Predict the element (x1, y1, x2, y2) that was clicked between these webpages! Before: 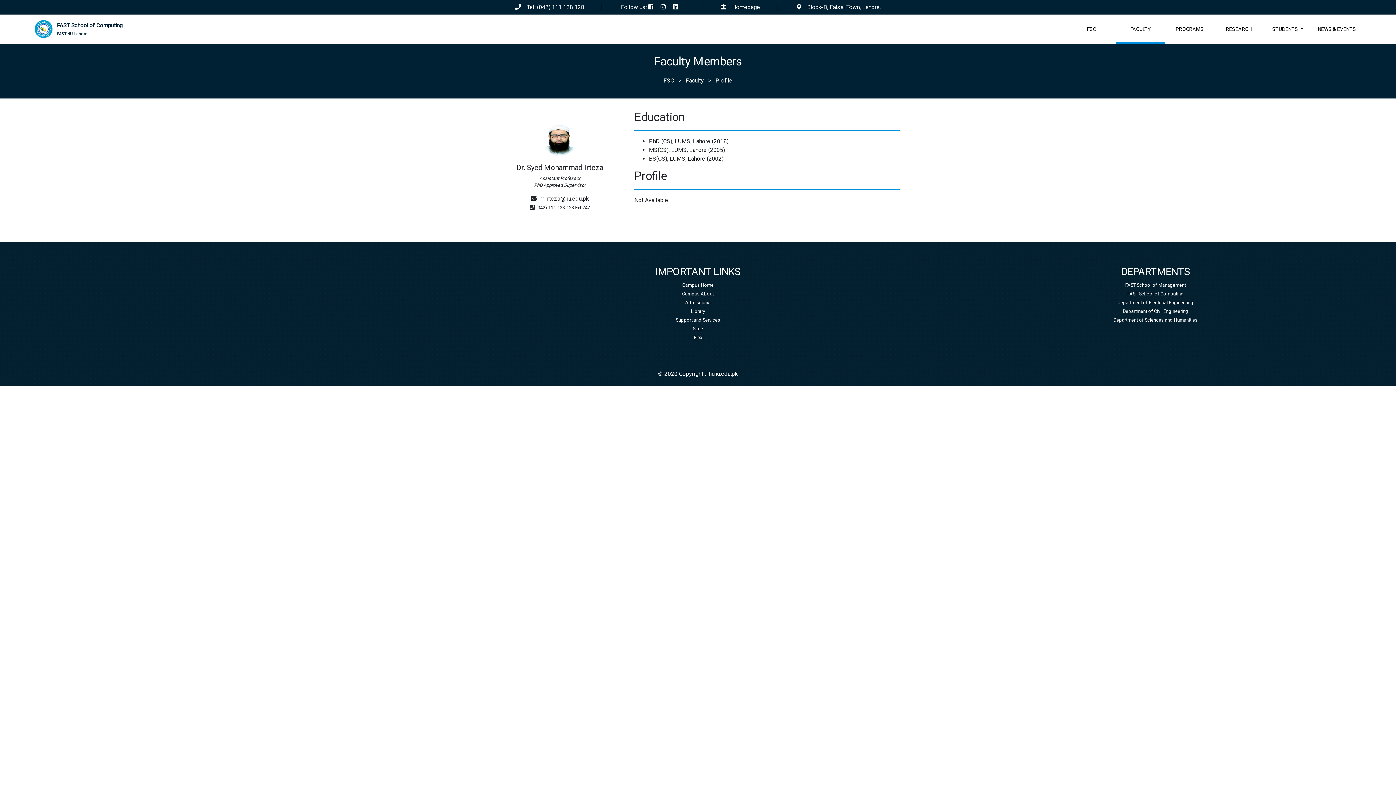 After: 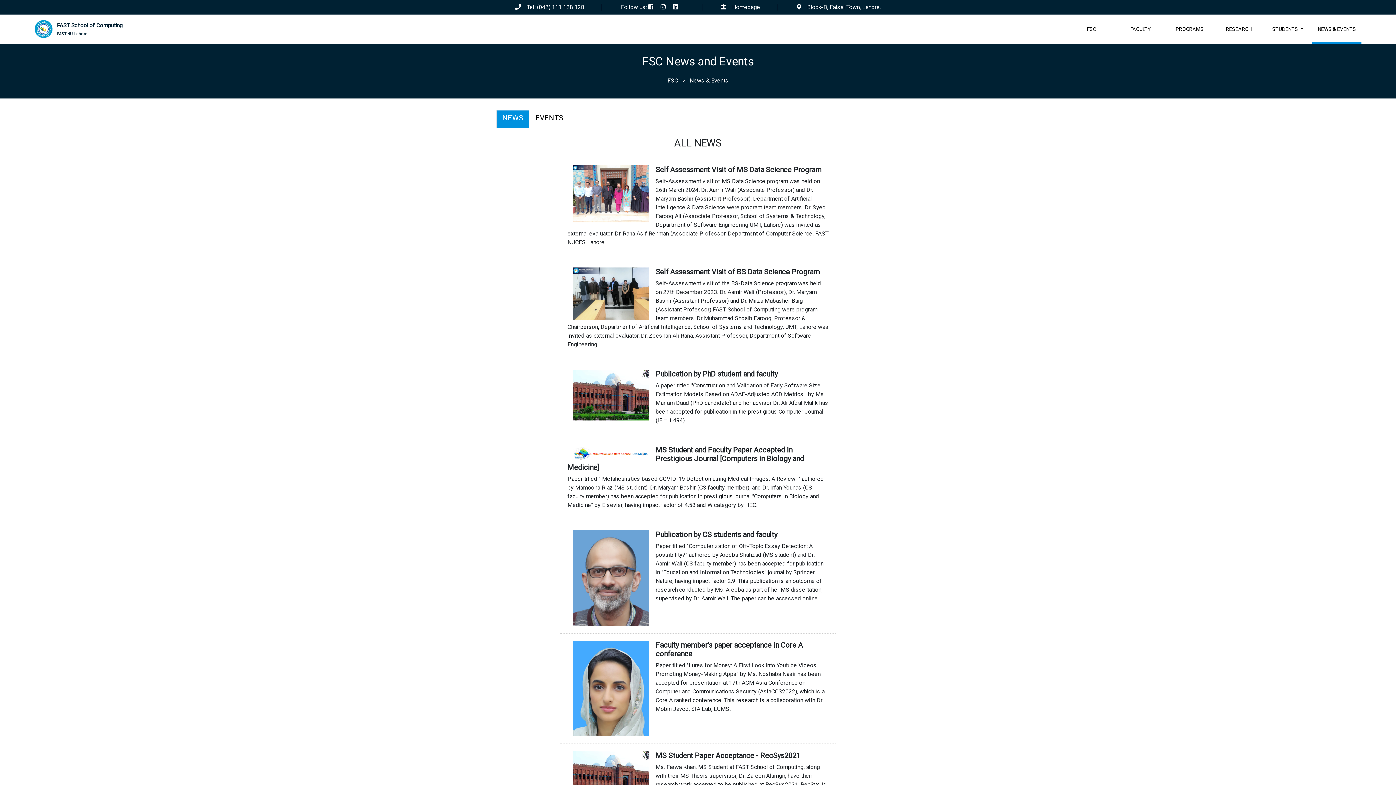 Action: bbox: (1312, 14, 1361, 43) label: NEWS & EVENTS